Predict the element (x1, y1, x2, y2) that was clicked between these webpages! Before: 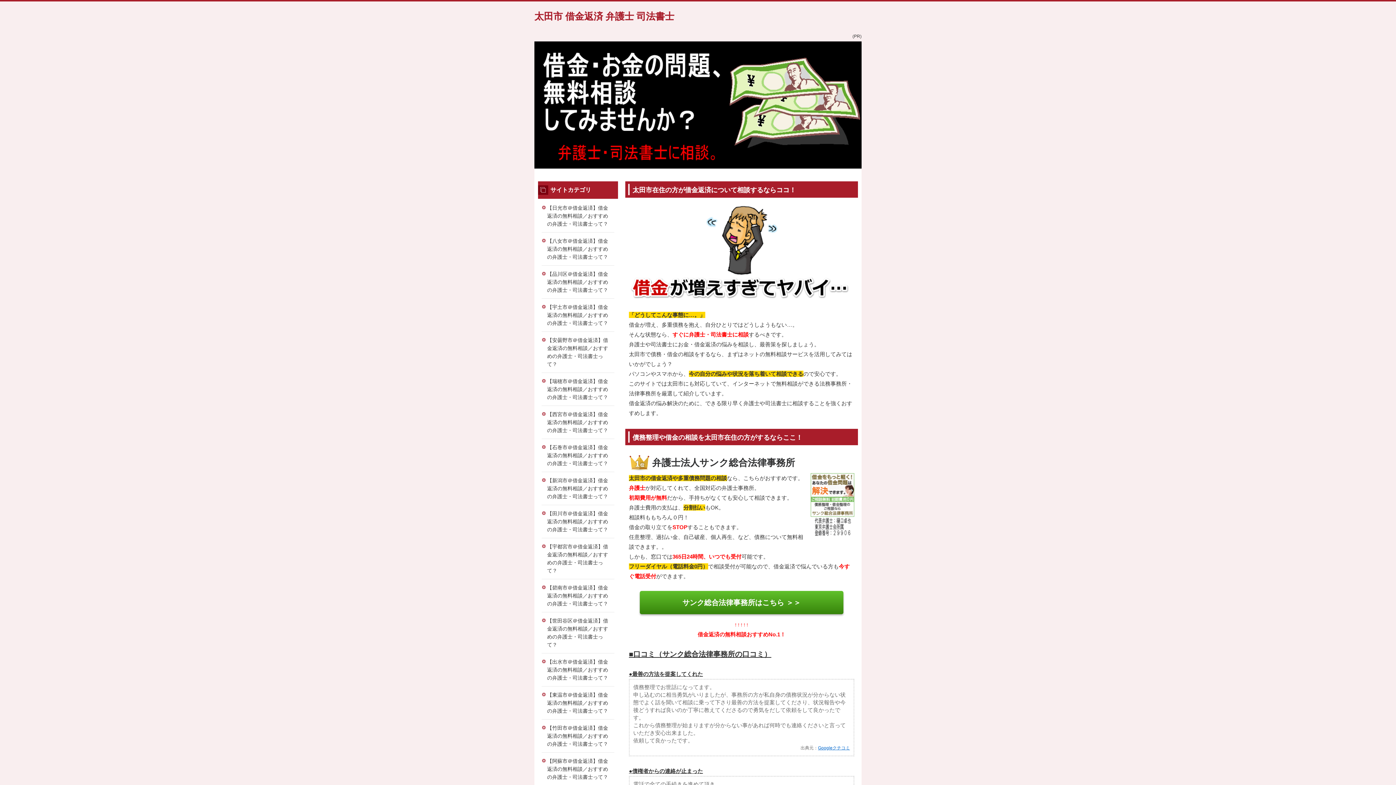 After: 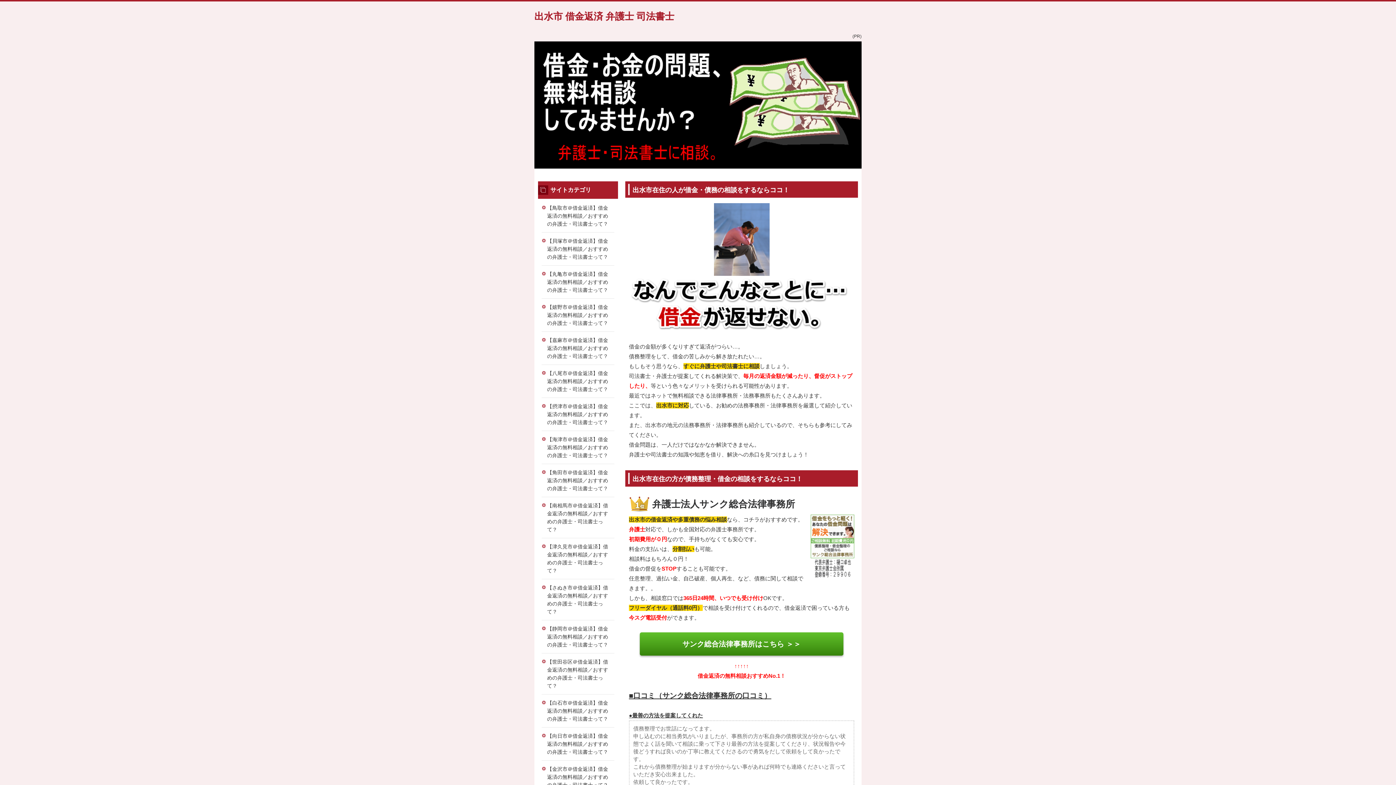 Action: bbox: (541, 653, 614, 686) label: 【出水市＠借金返済】借金返済の無料相談／おすすめの弁護士・司法書士って？